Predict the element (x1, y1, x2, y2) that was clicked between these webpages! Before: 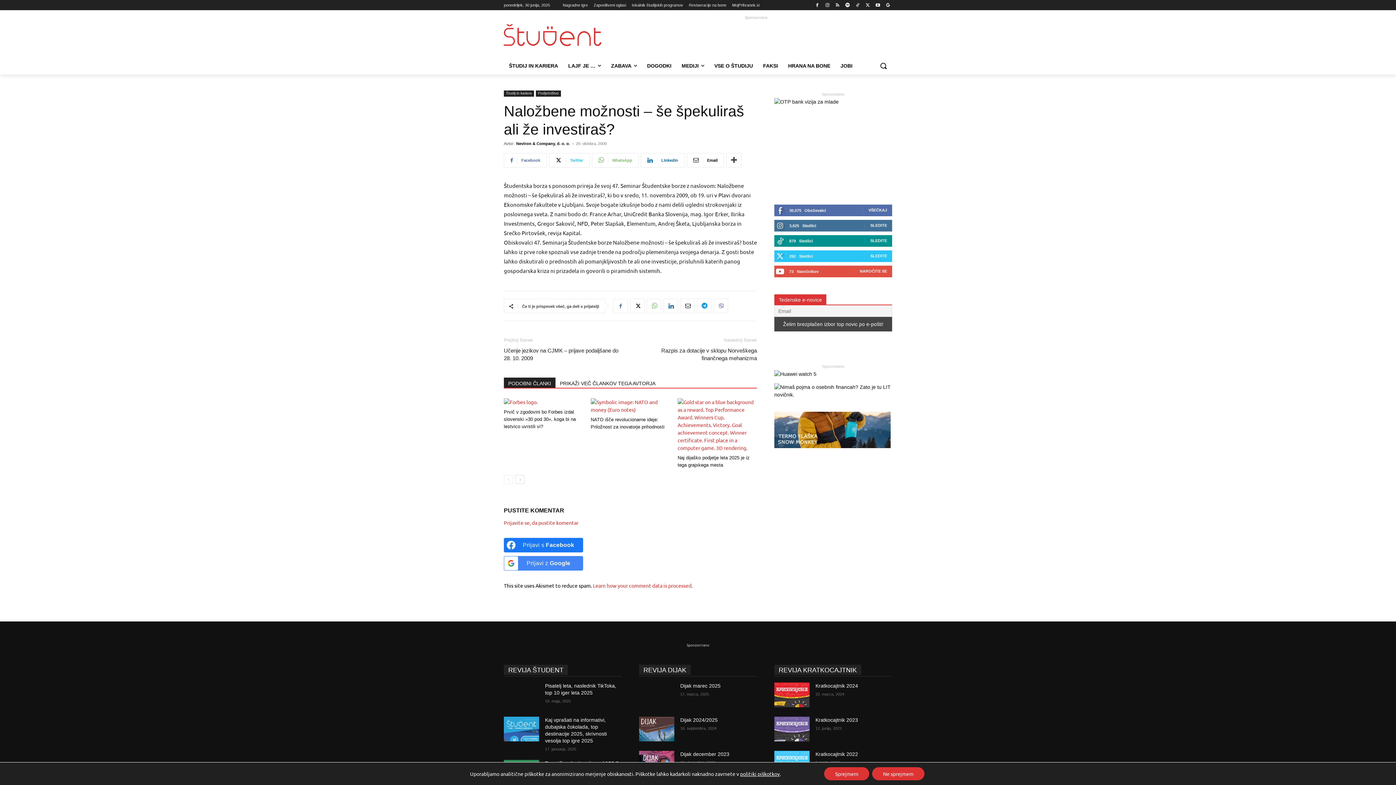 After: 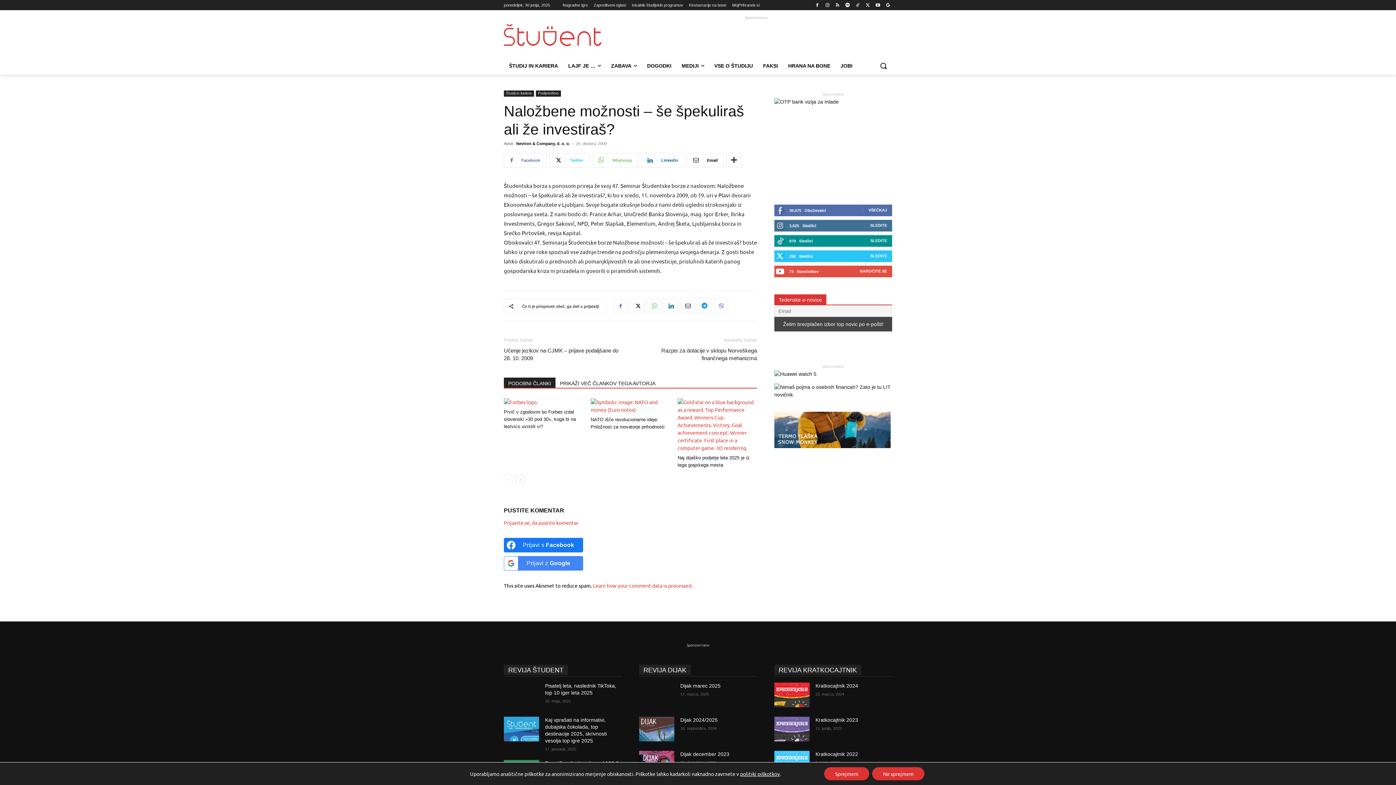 Action: label: Prijavi z <b>Google</b> bbox: (504, 556, 583, 570)